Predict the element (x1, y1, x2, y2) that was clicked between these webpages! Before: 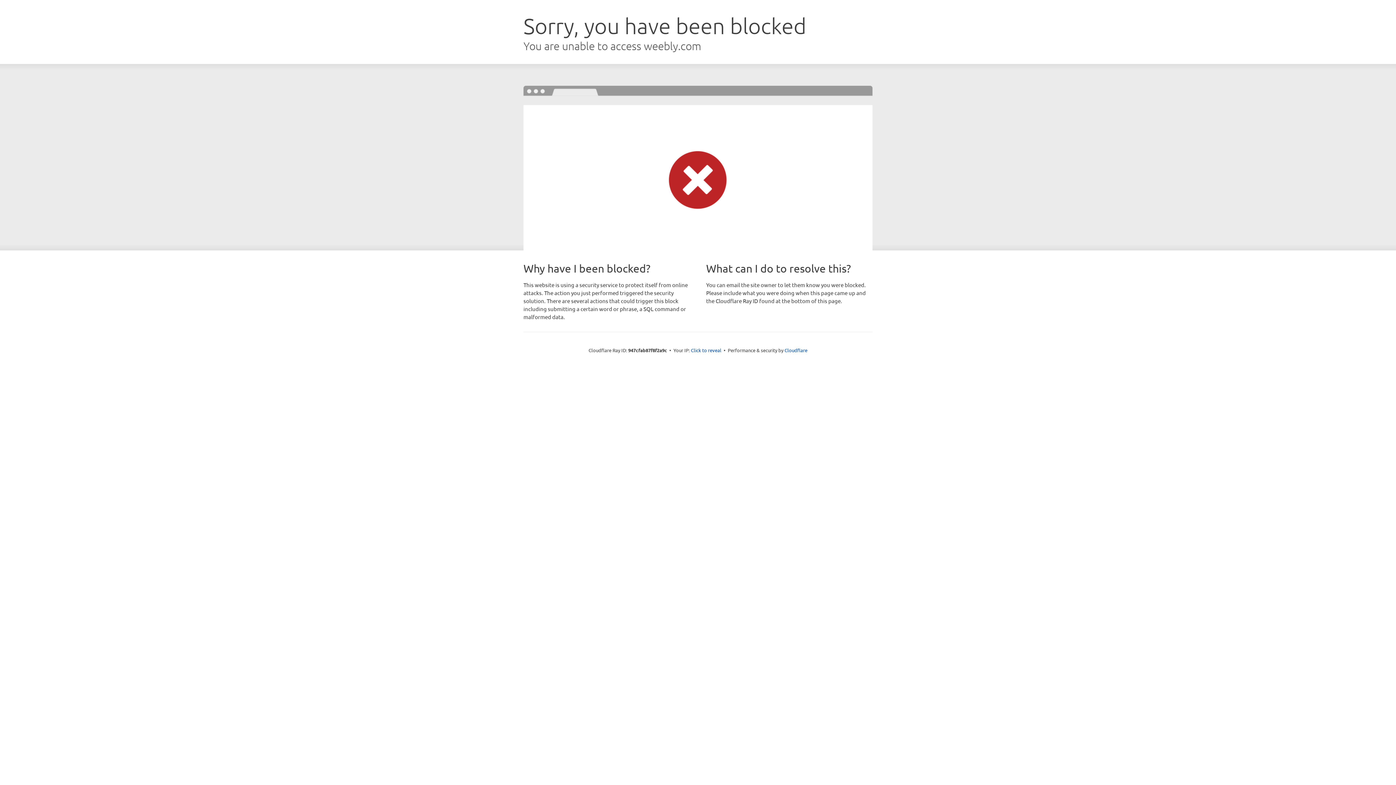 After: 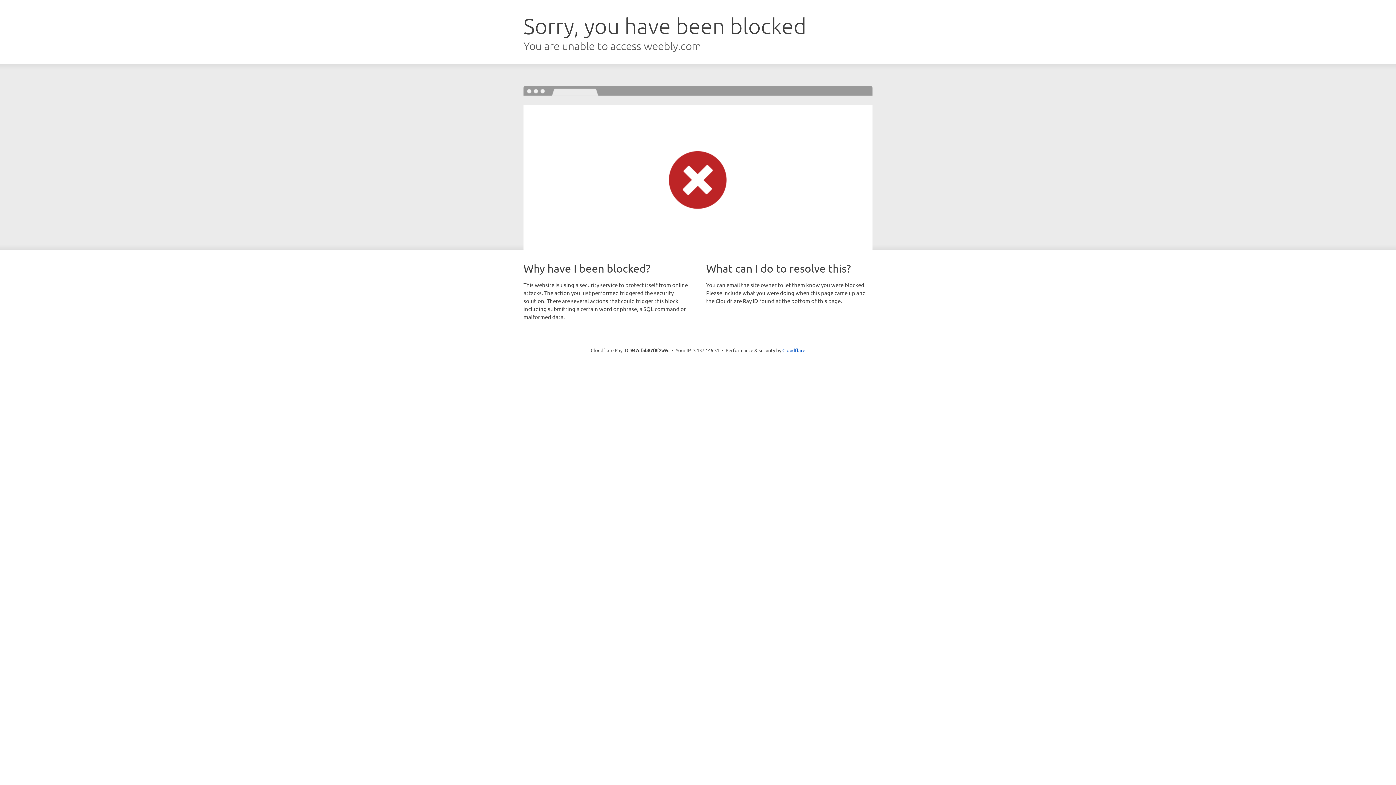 Action: bbox: (691, 346, 721, 353) label: Click to reveal